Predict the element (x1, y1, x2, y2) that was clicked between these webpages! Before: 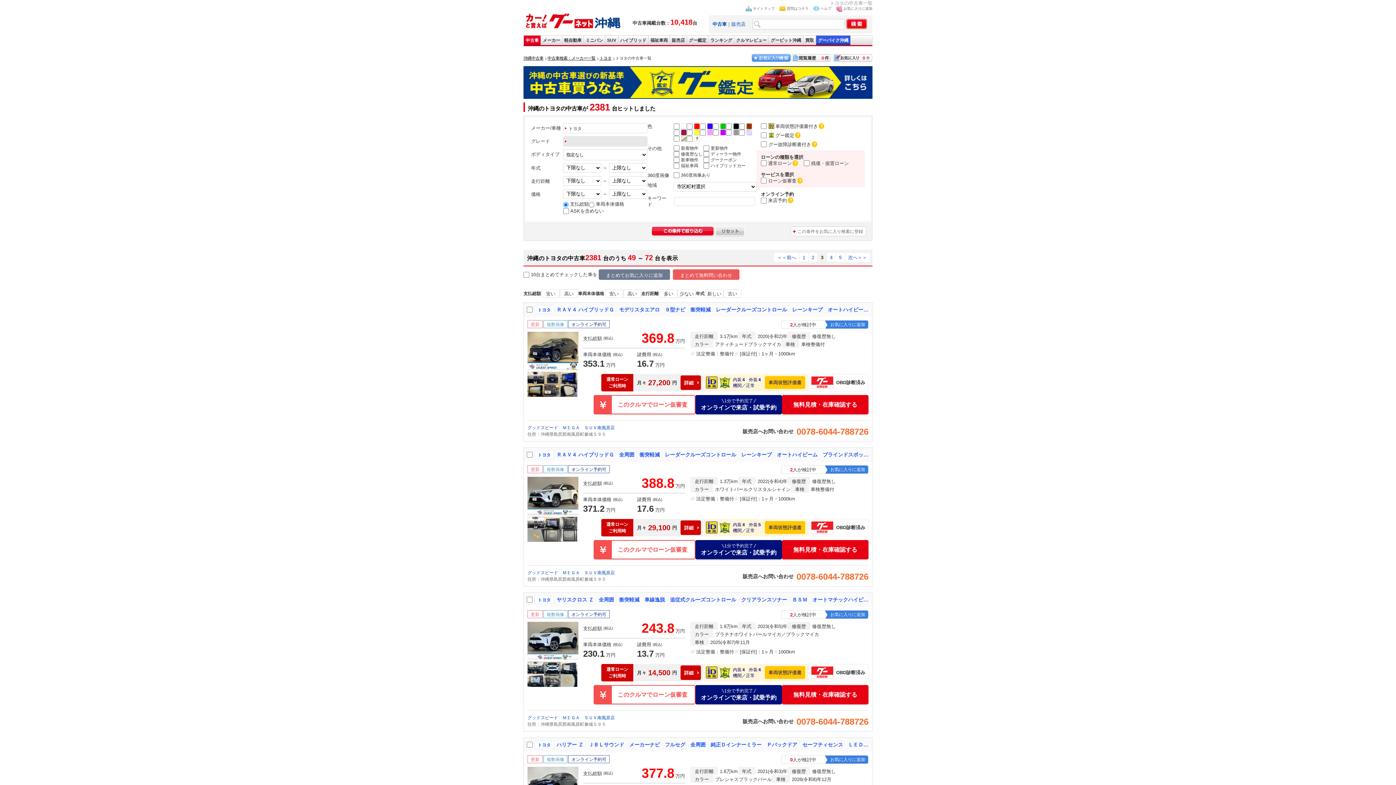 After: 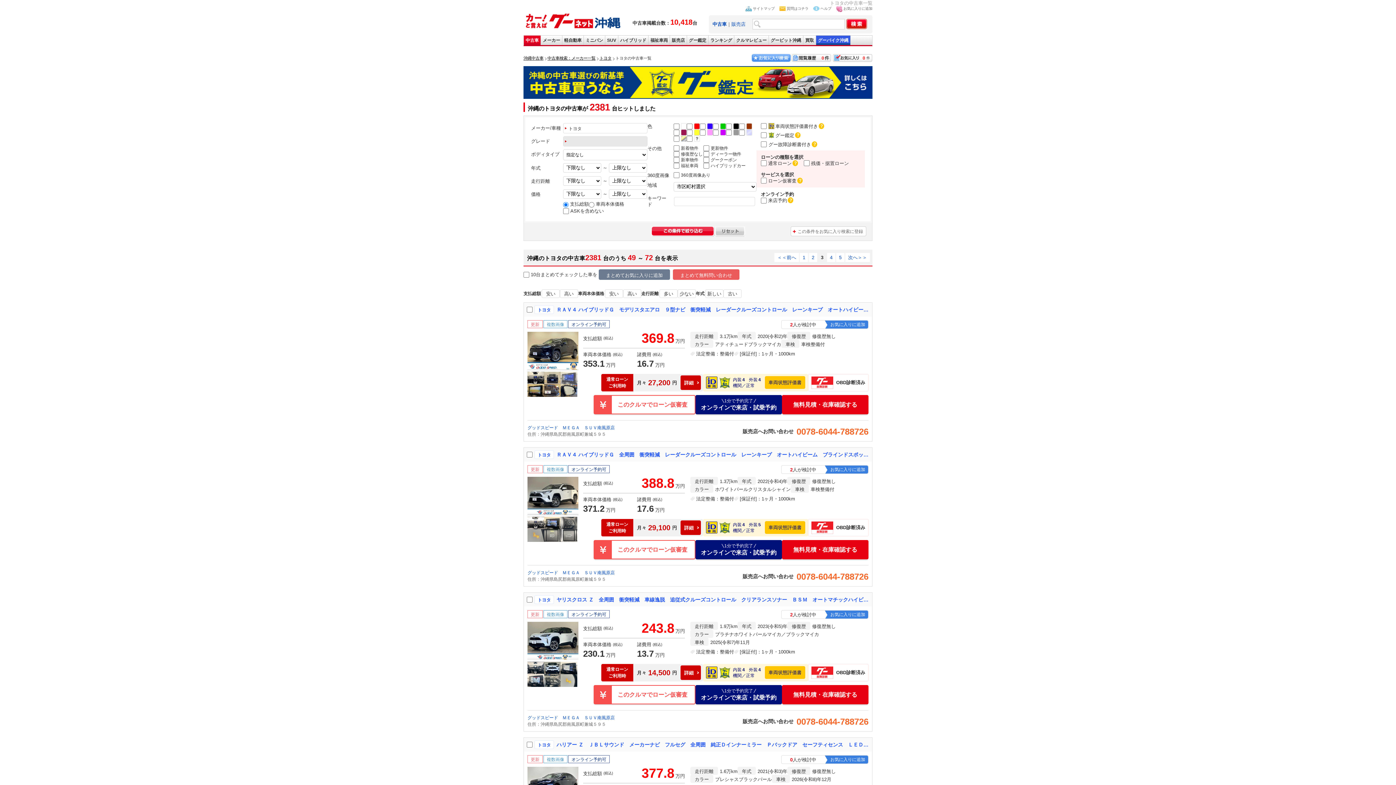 Action: bbox: (560, 372, 577, 384)